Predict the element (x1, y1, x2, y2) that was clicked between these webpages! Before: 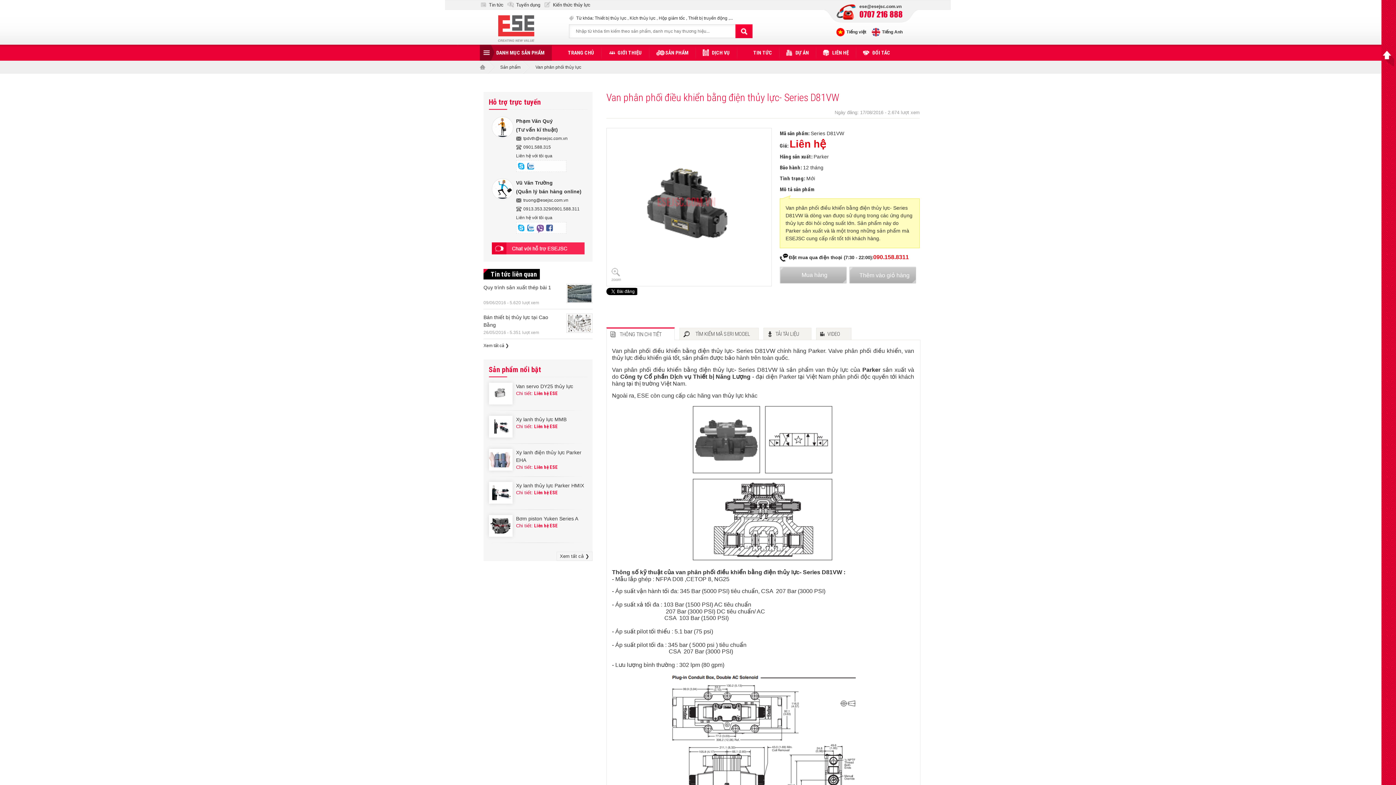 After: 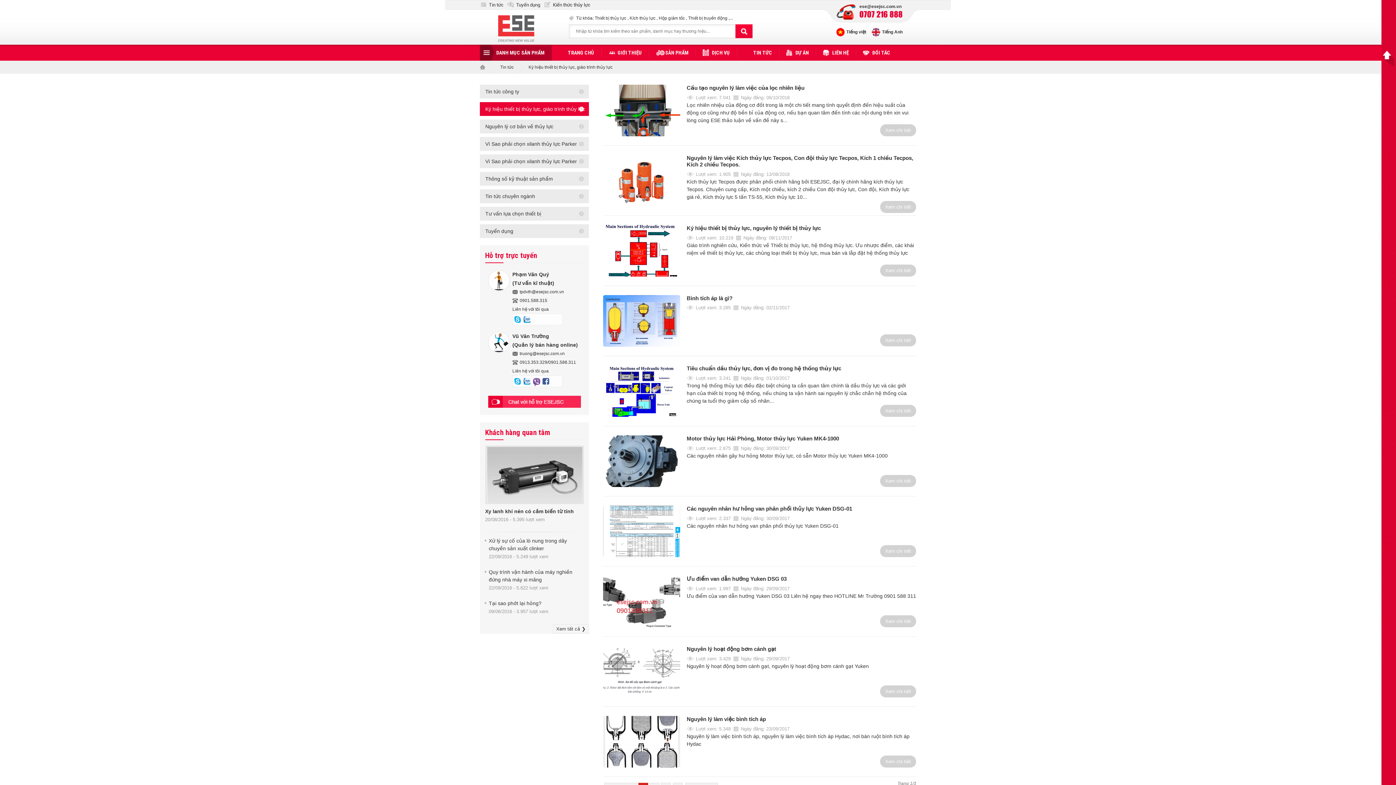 Action: label: Kiến thức thủy lực bbox: (544, 2, 590, 7)